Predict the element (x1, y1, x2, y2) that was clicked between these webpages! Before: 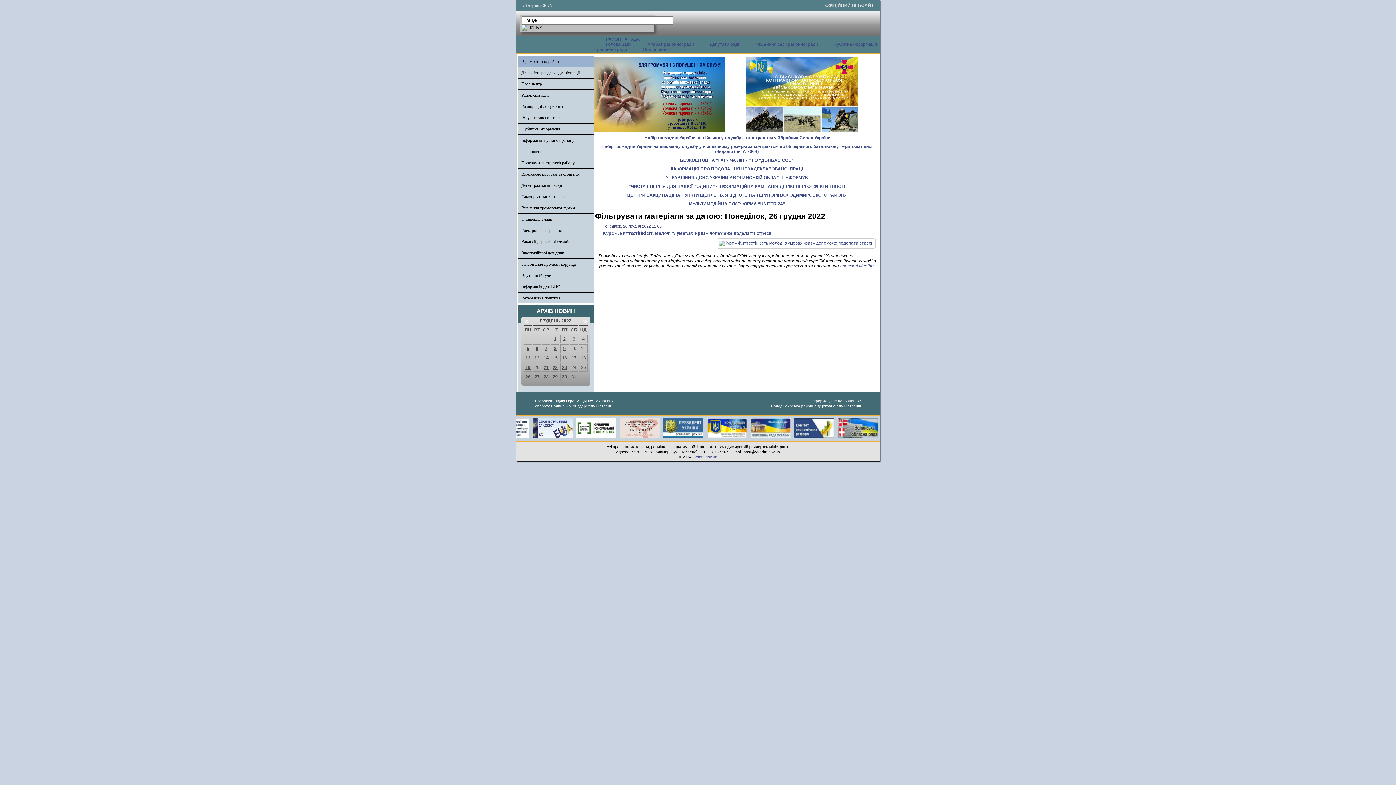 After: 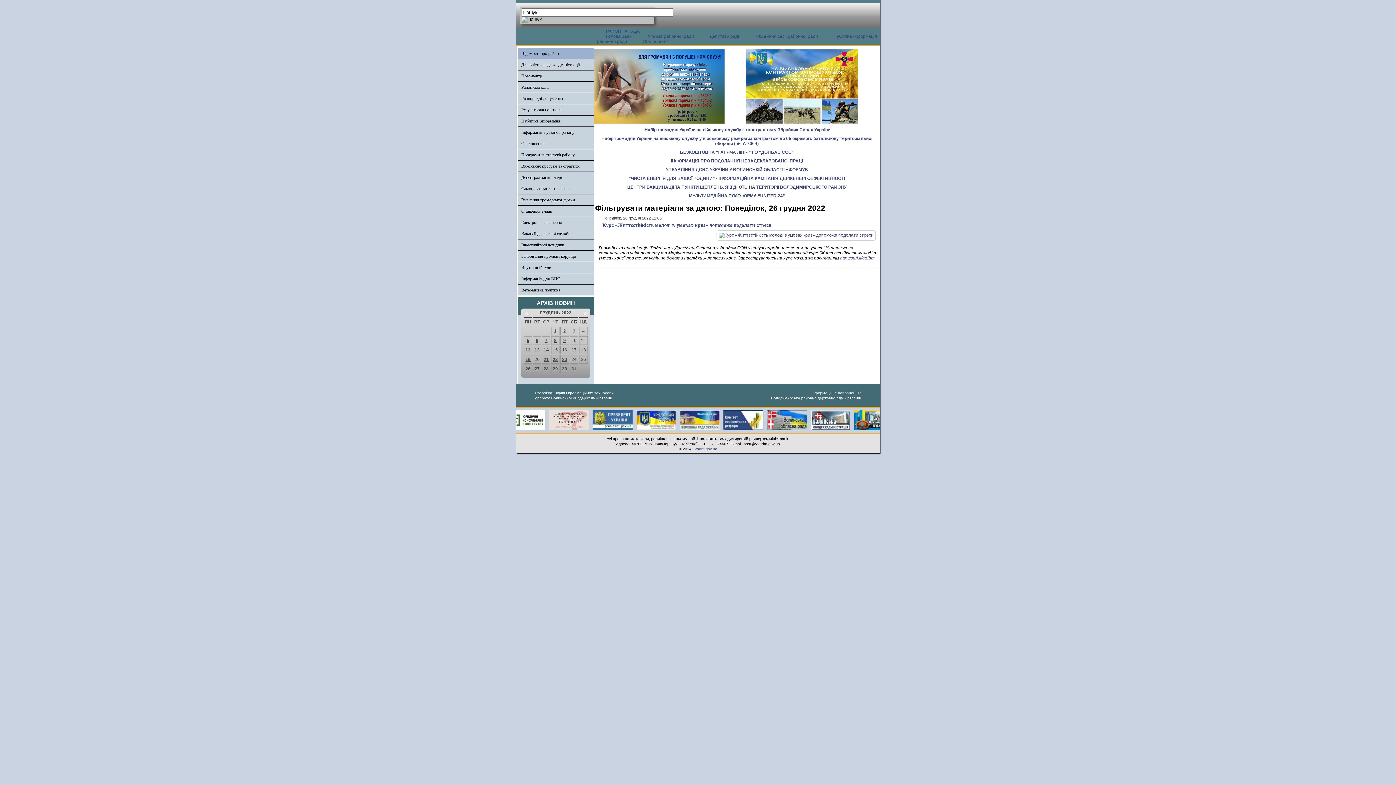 Action: bbox: (629, 418, 672, 423)